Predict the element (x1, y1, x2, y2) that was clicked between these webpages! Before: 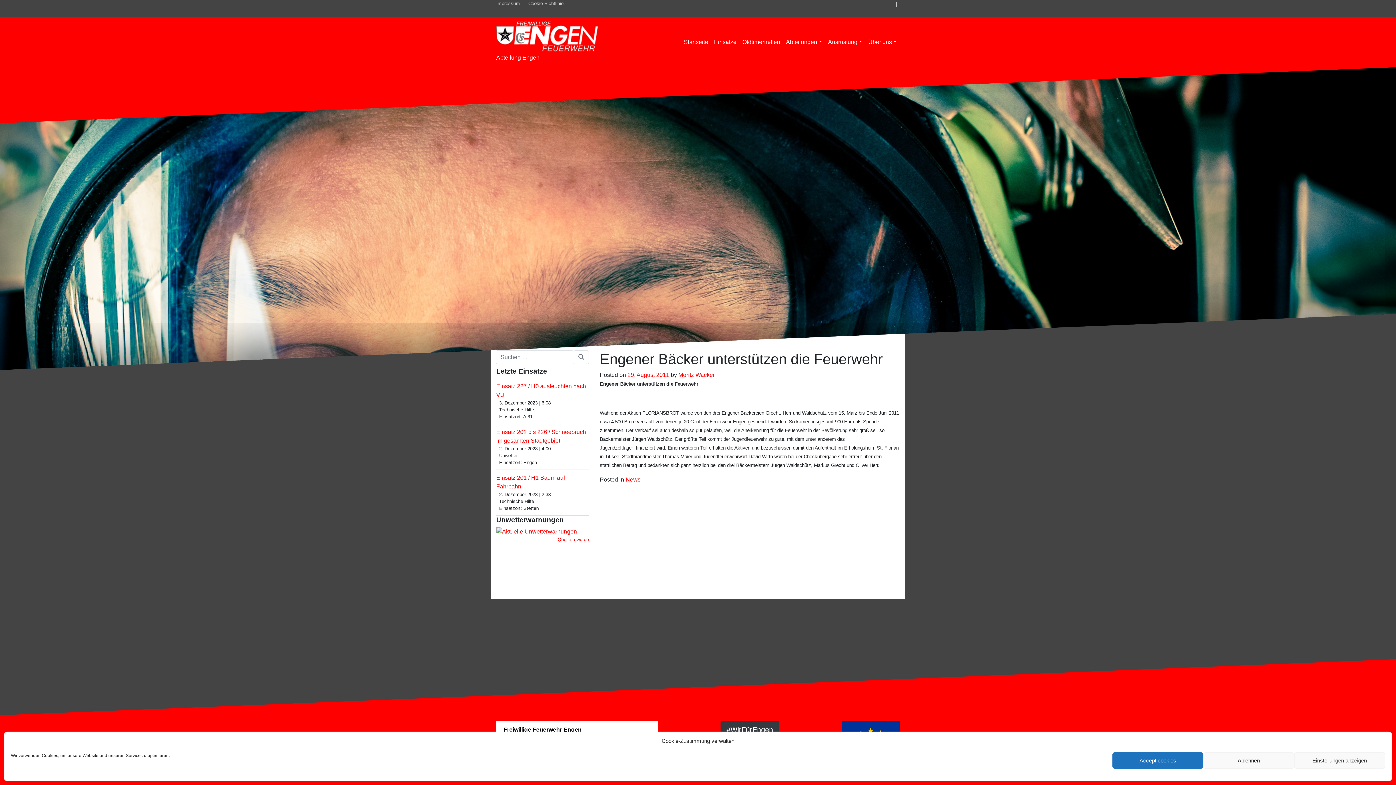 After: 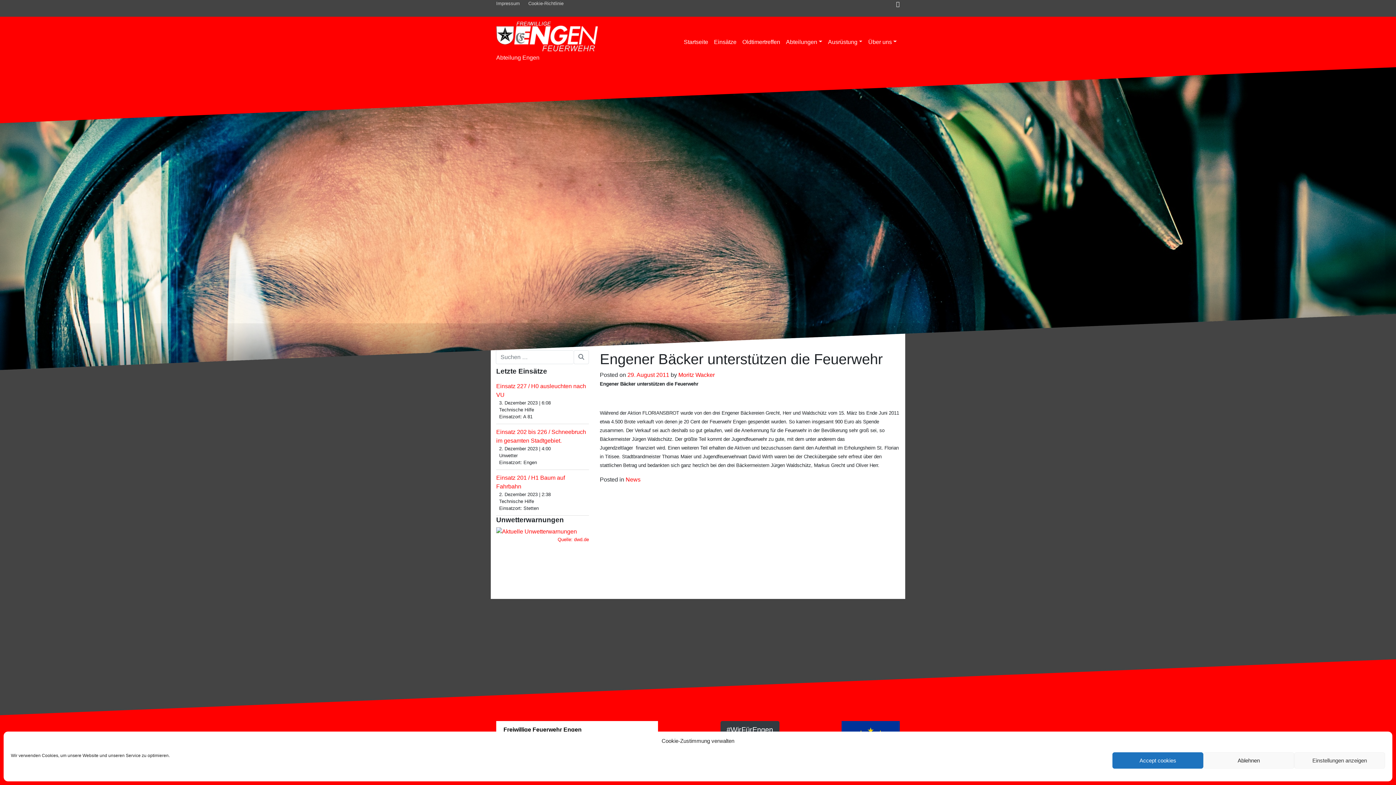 Action: label: 29. August 2011 bbox: (627, 372, 669, 378)